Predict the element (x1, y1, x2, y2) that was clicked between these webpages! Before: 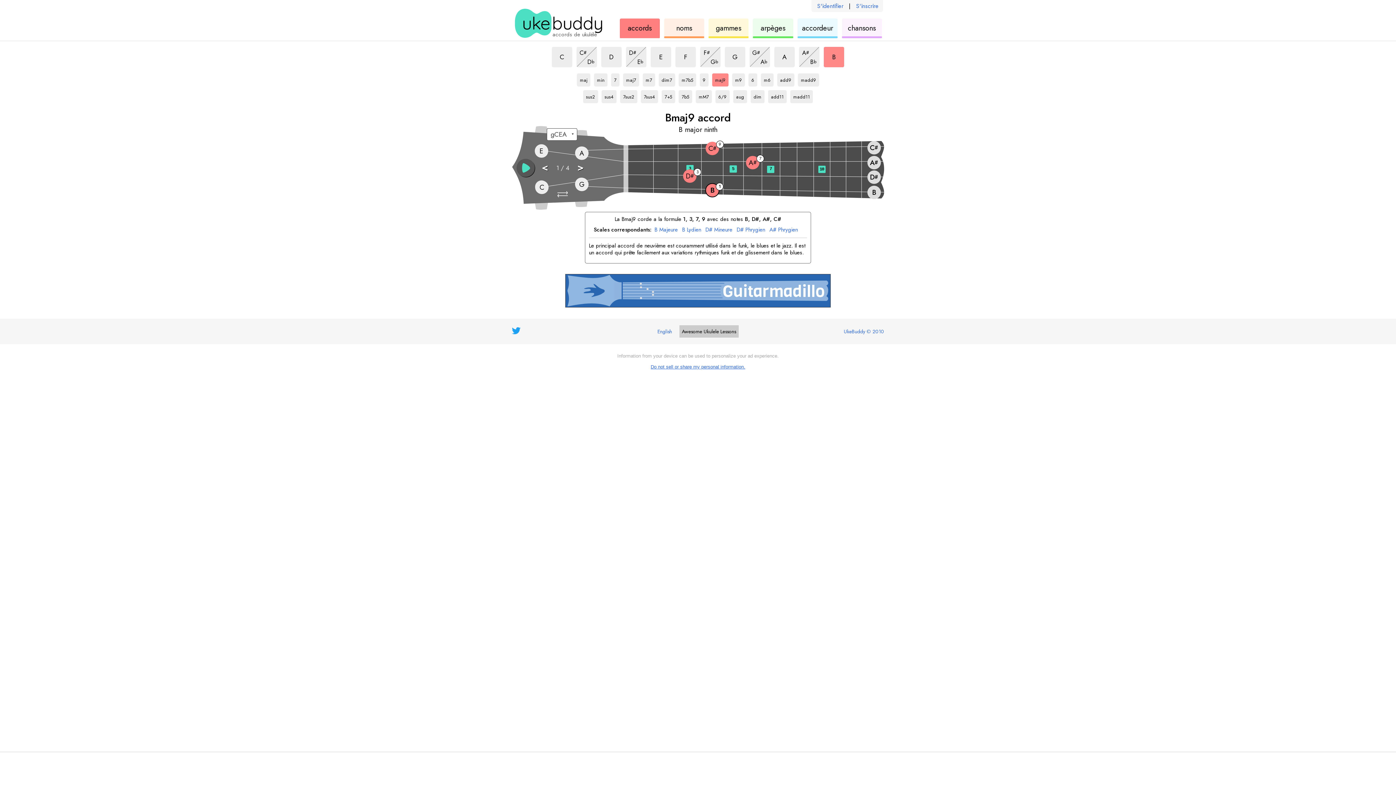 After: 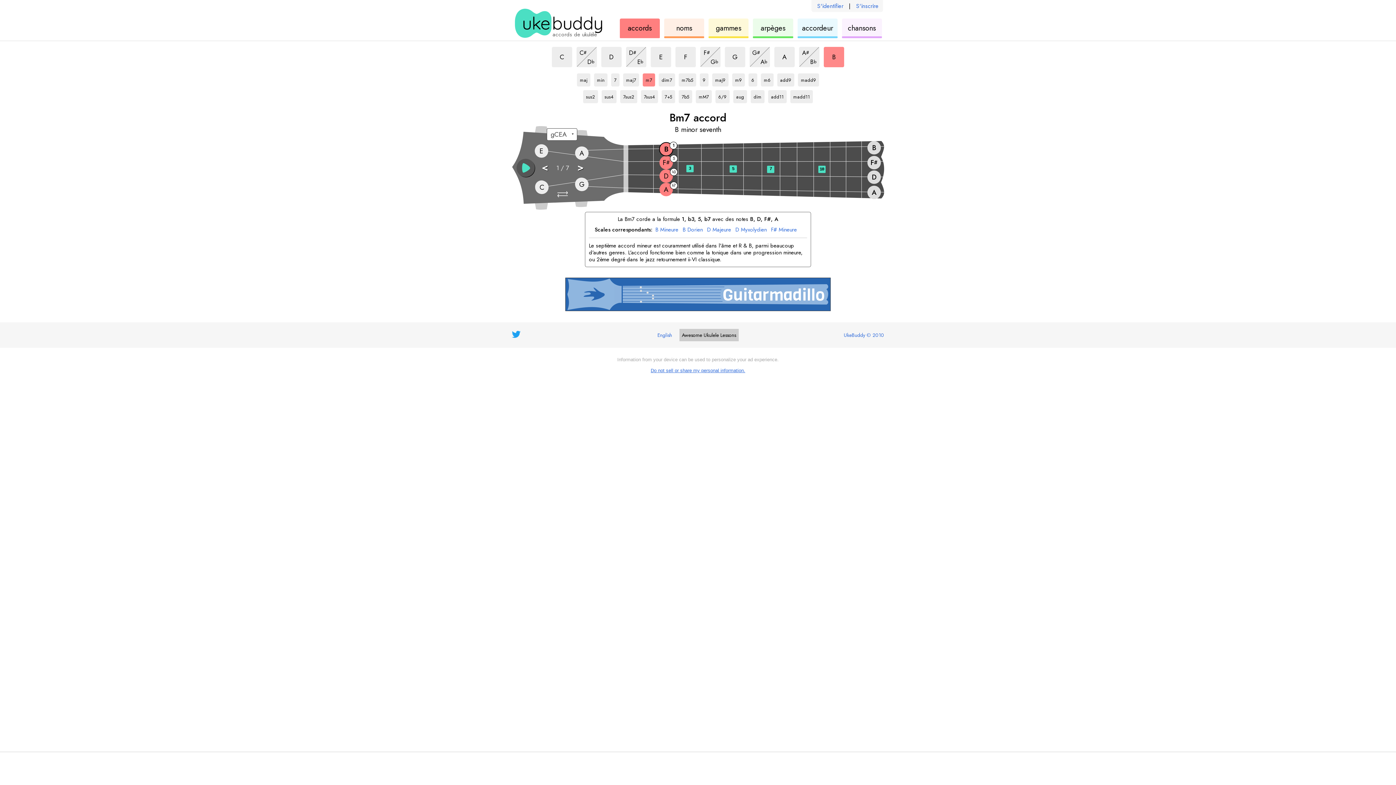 Action: label: B
m7
accord bbox: (642, 73, 655, 86)